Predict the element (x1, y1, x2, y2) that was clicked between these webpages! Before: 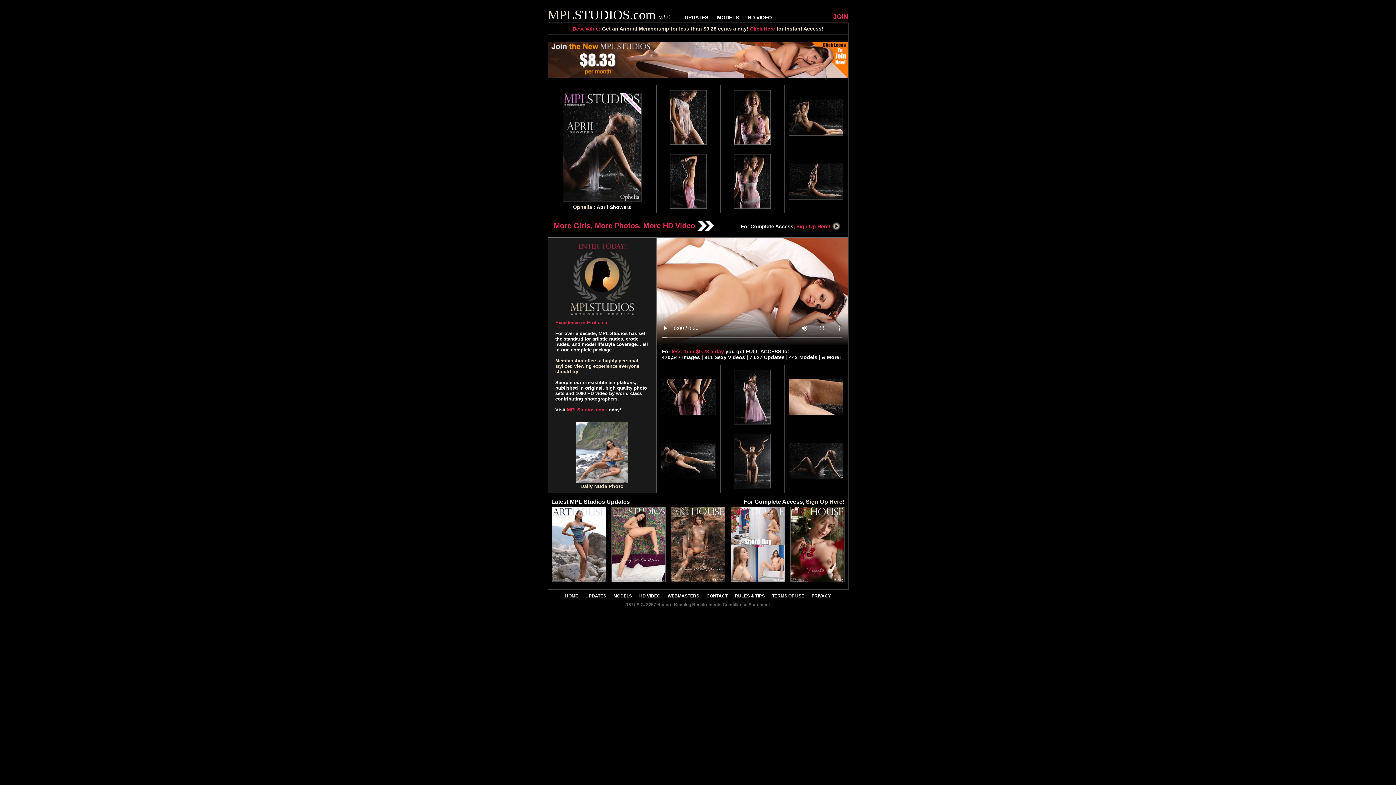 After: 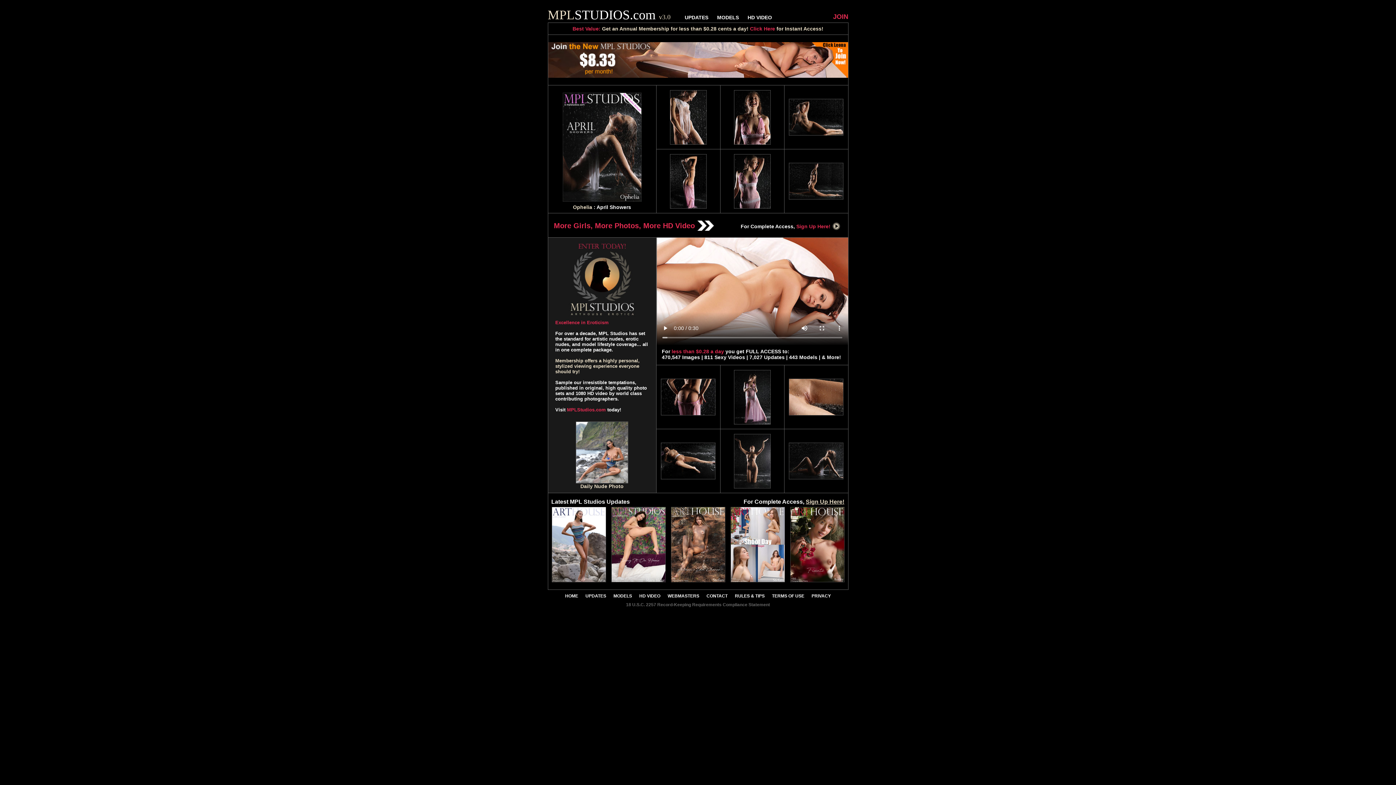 Action: label: Sign Up Here! bbox: (806, 498, 844, 505)